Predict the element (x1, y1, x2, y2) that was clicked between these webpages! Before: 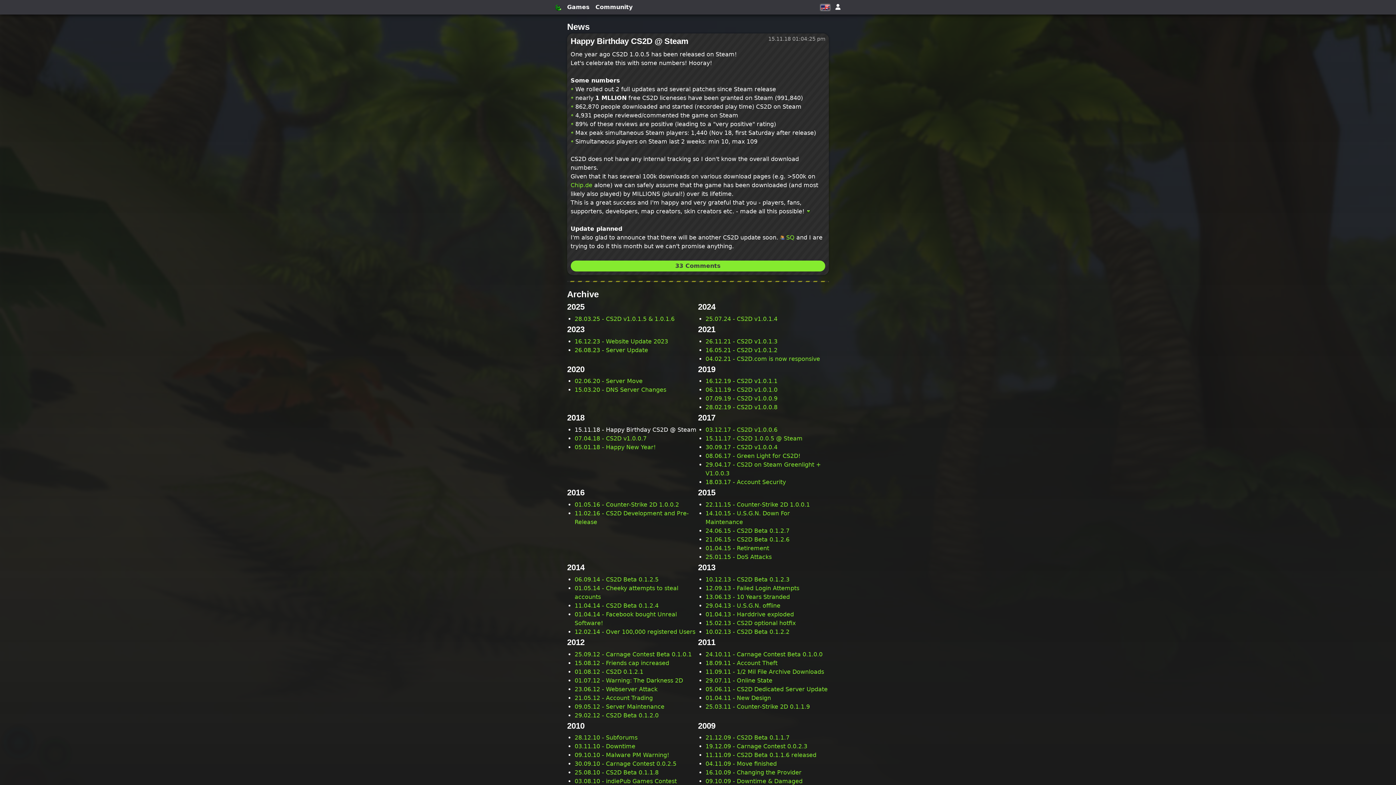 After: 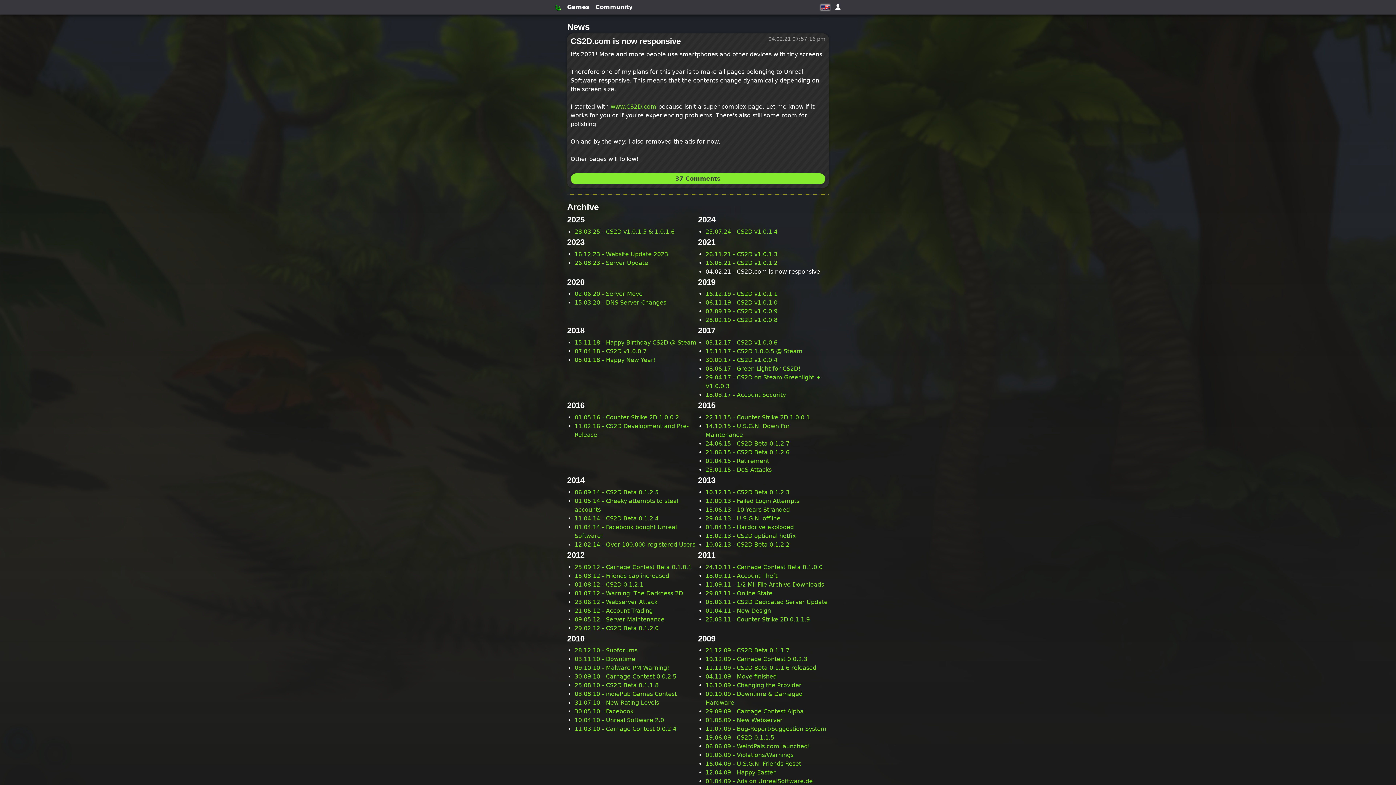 Action: bbox: (705, 355, 820, 362) label: 04.02.21 - CS2D.com is now responsive